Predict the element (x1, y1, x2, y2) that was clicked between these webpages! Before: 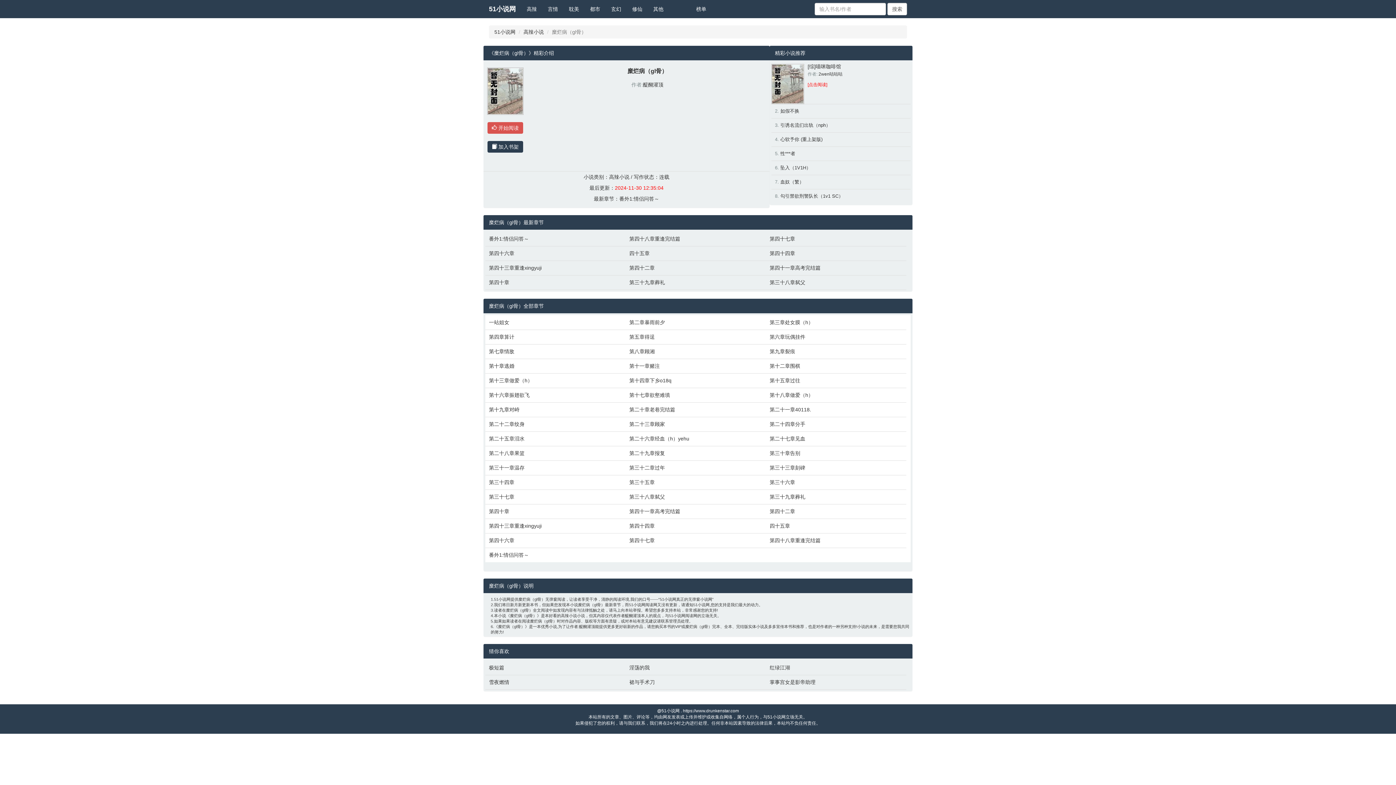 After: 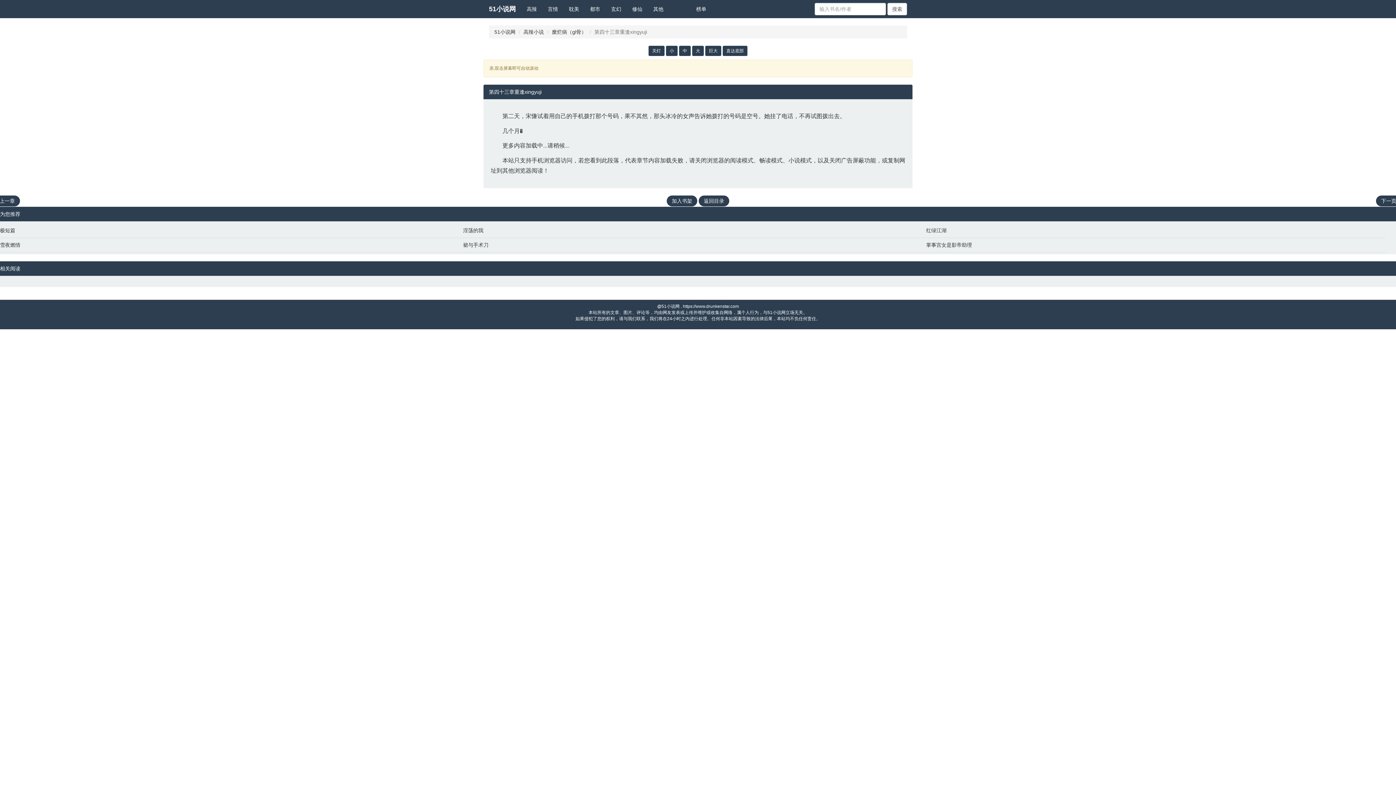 Action: label: 第四十三章重逢xingyuji bbox: (489, 264, 622, 271)